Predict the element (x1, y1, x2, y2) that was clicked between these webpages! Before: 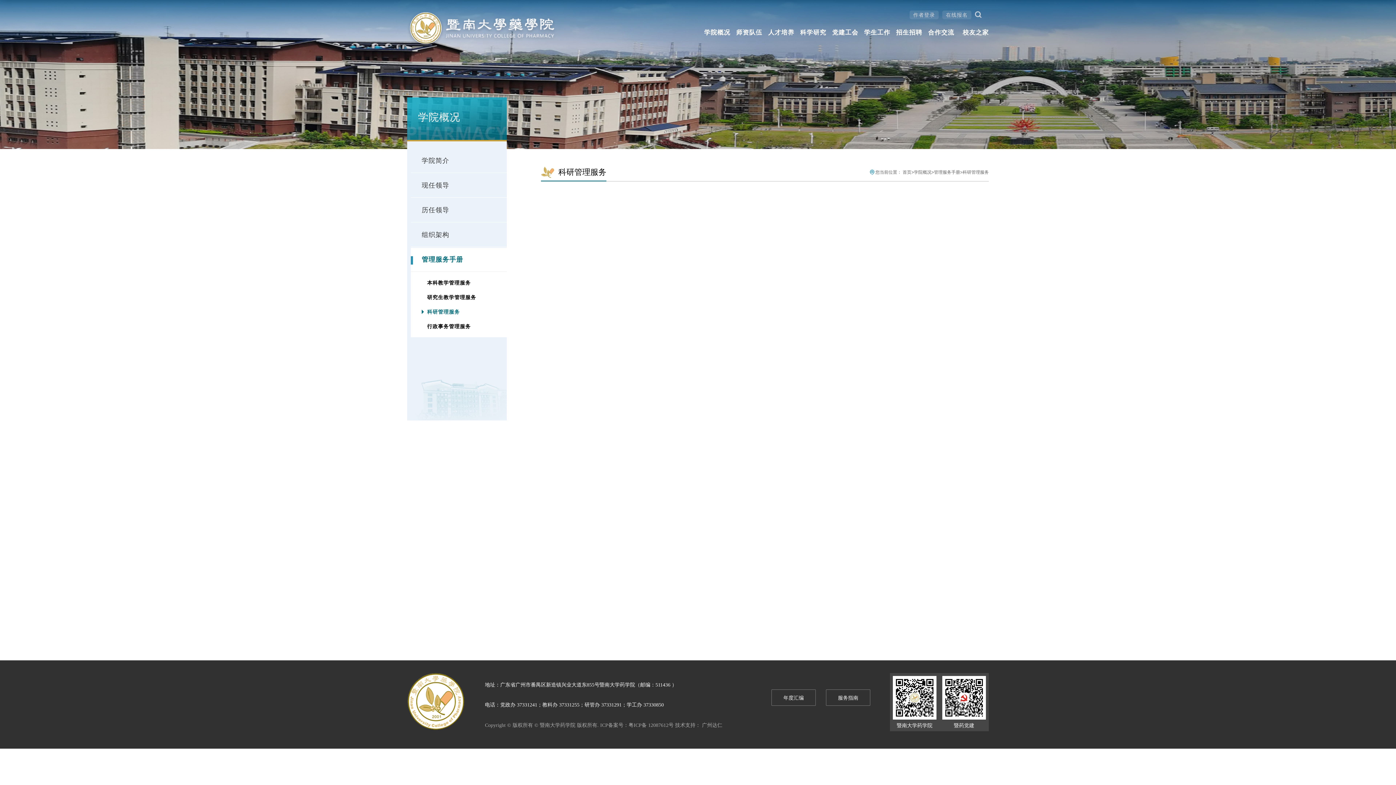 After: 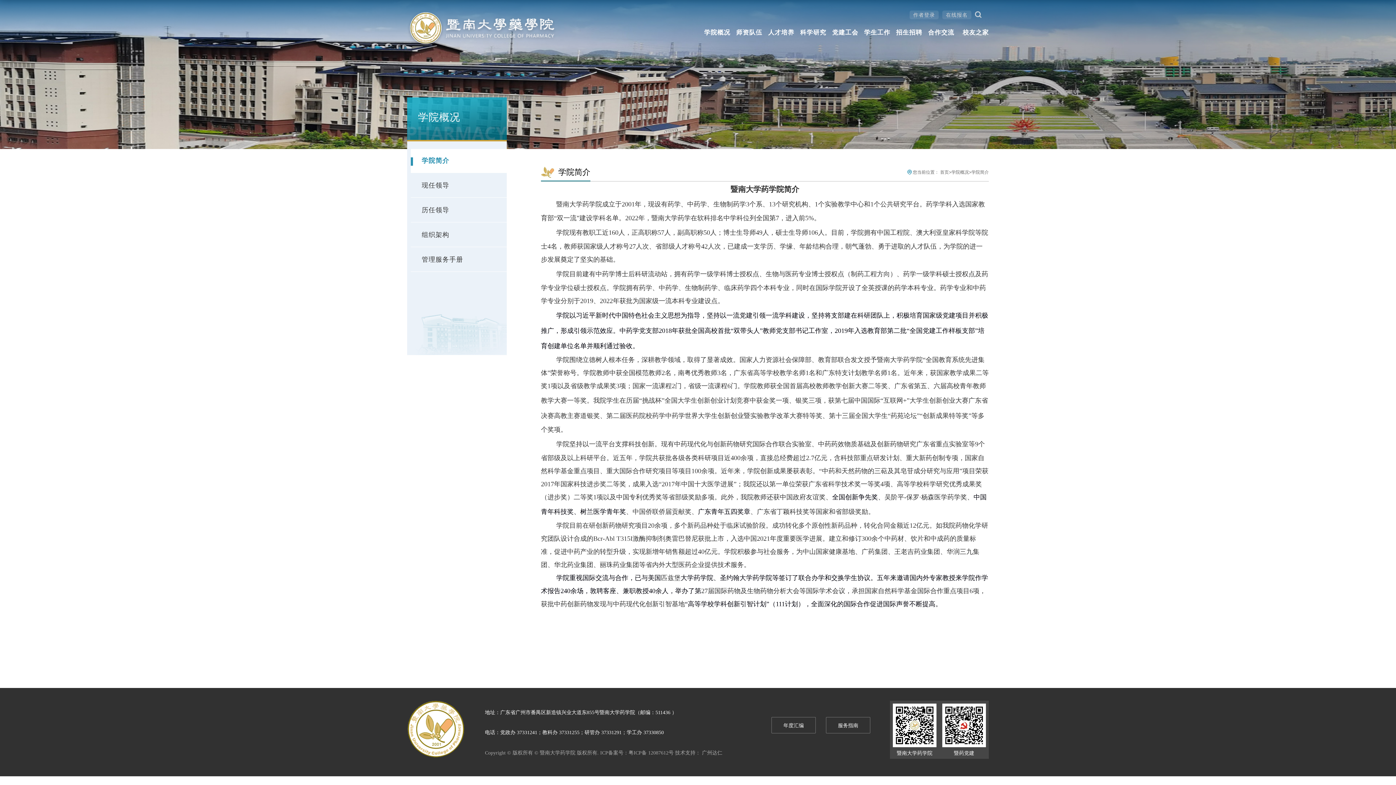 Action: bbox: (701, 28, 733, 37) label: 学院概况